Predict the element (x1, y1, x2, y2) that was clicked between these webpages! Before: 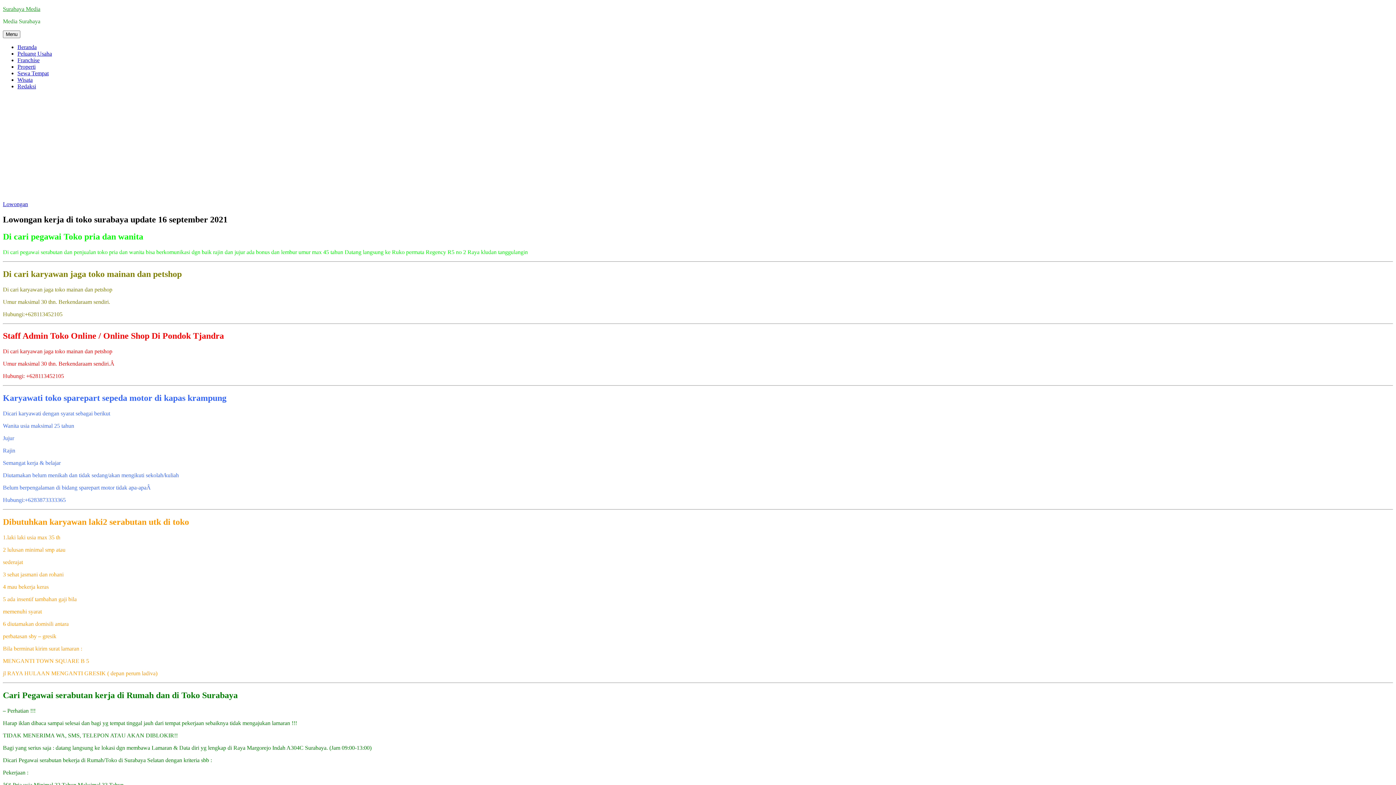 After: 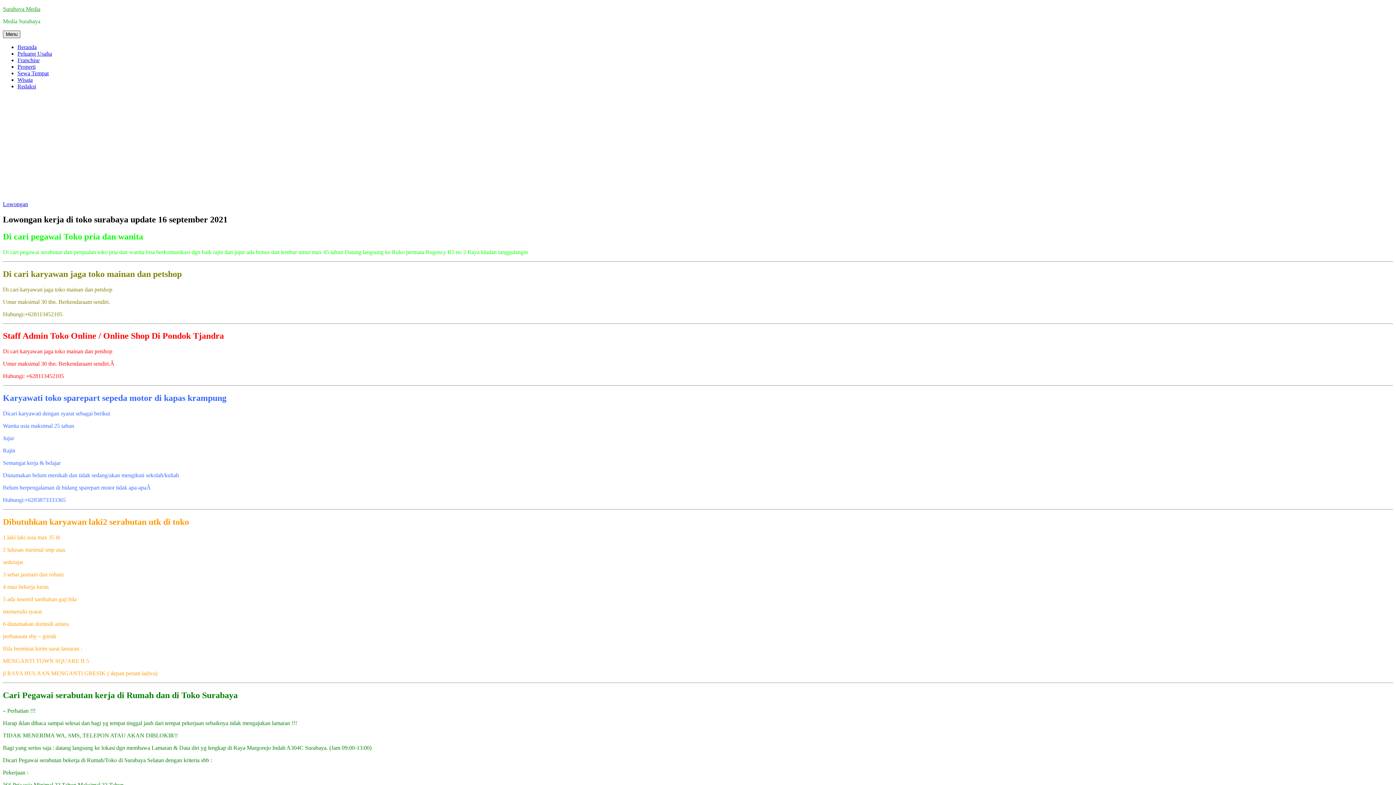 Action: bbox: (2, 30, 20, 38) label: Menu